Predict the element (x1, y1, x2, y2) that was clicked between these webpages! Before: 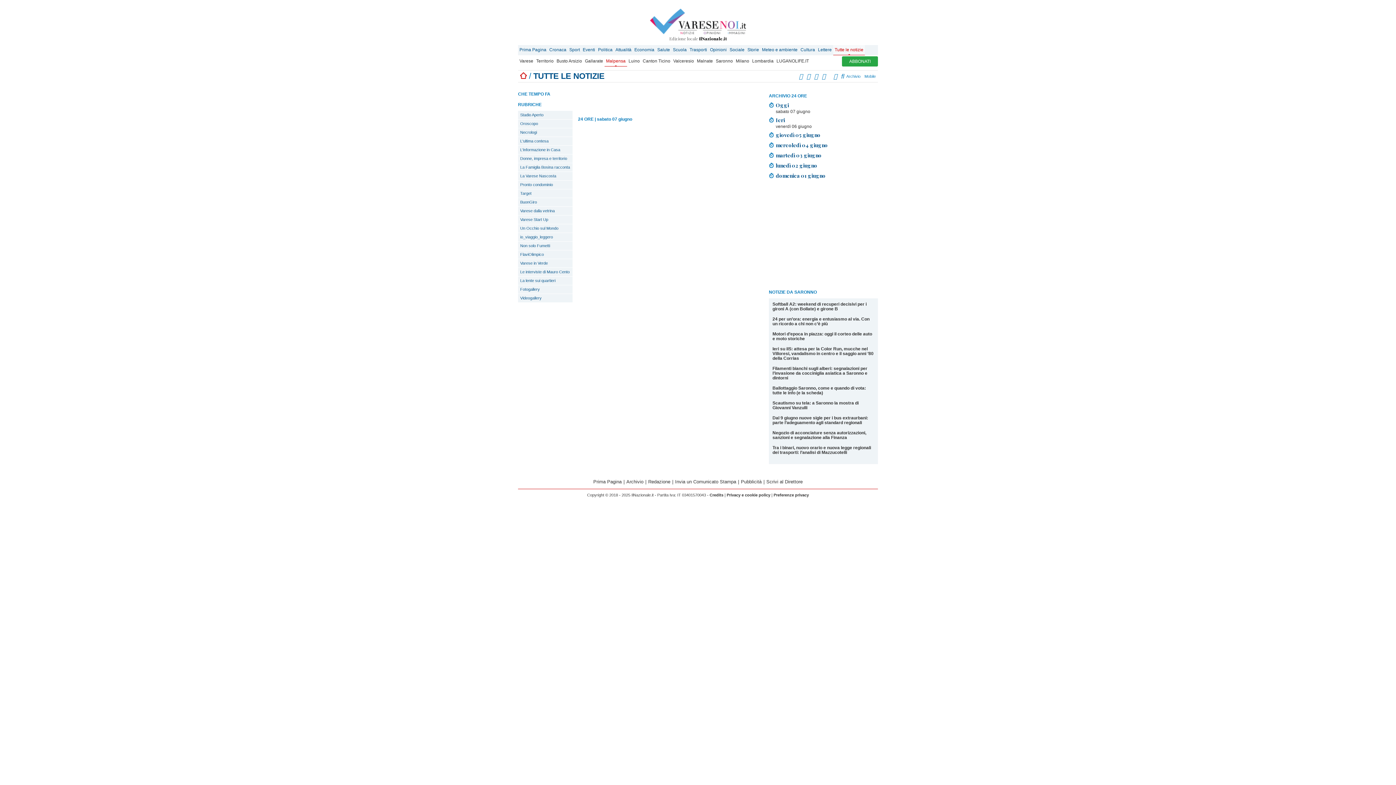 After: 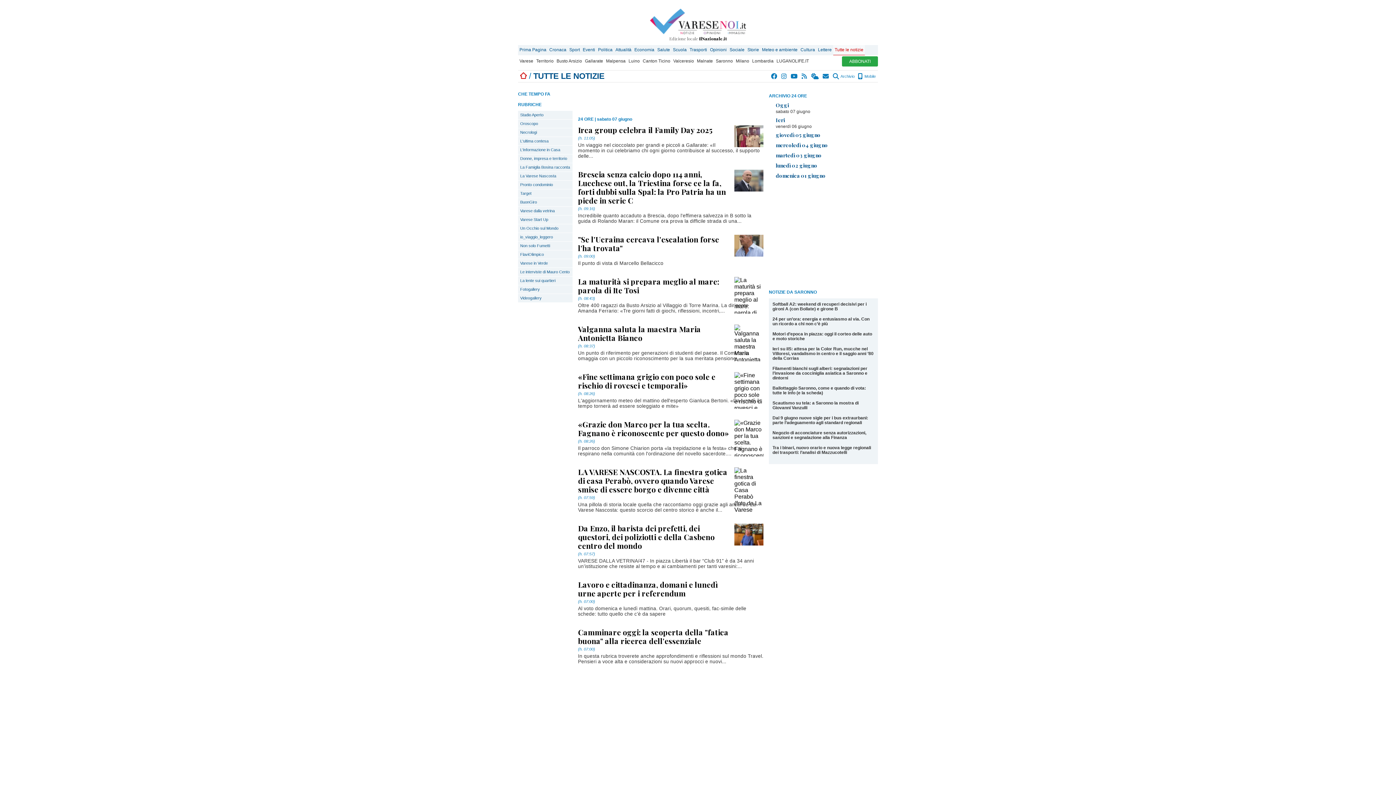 Action: label: Oggi bbox: (776, 101, 789, 108)